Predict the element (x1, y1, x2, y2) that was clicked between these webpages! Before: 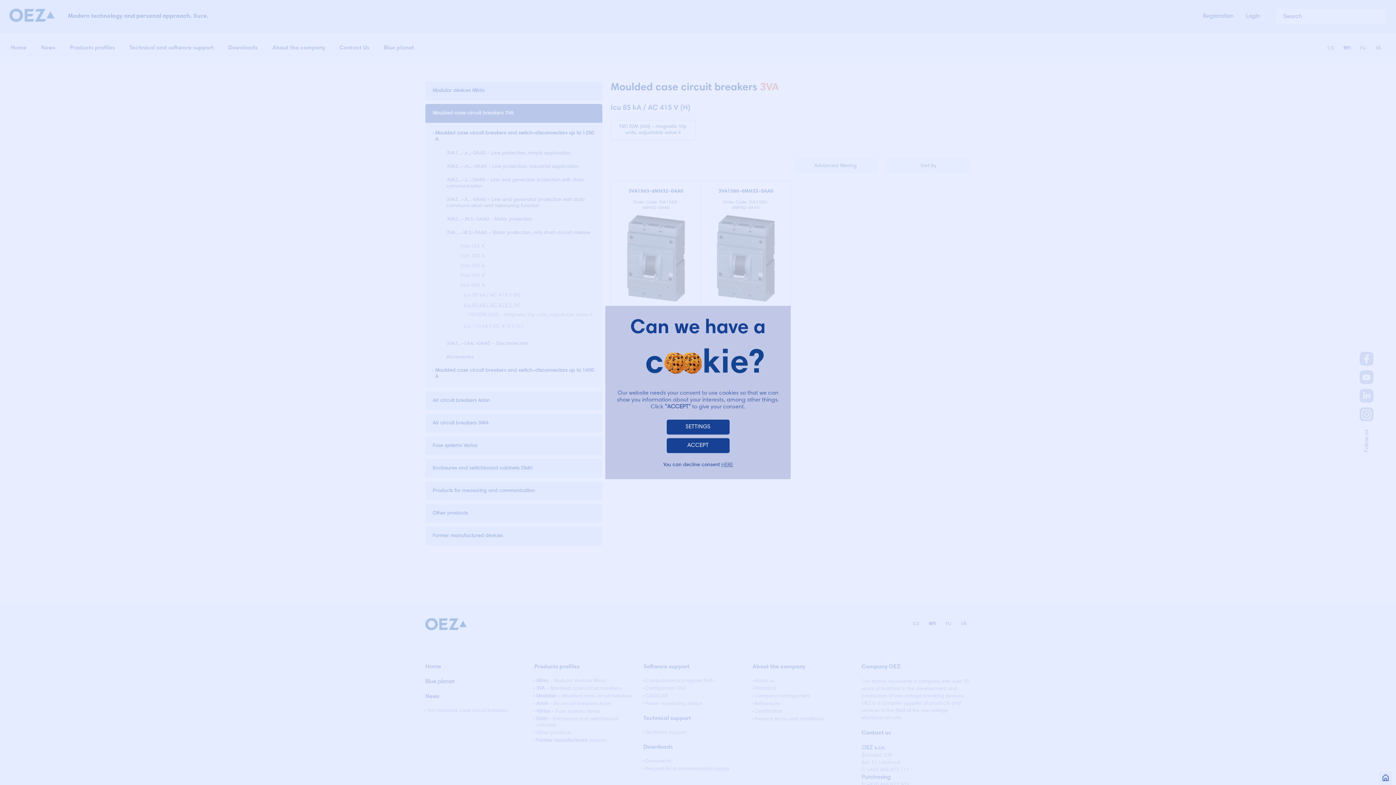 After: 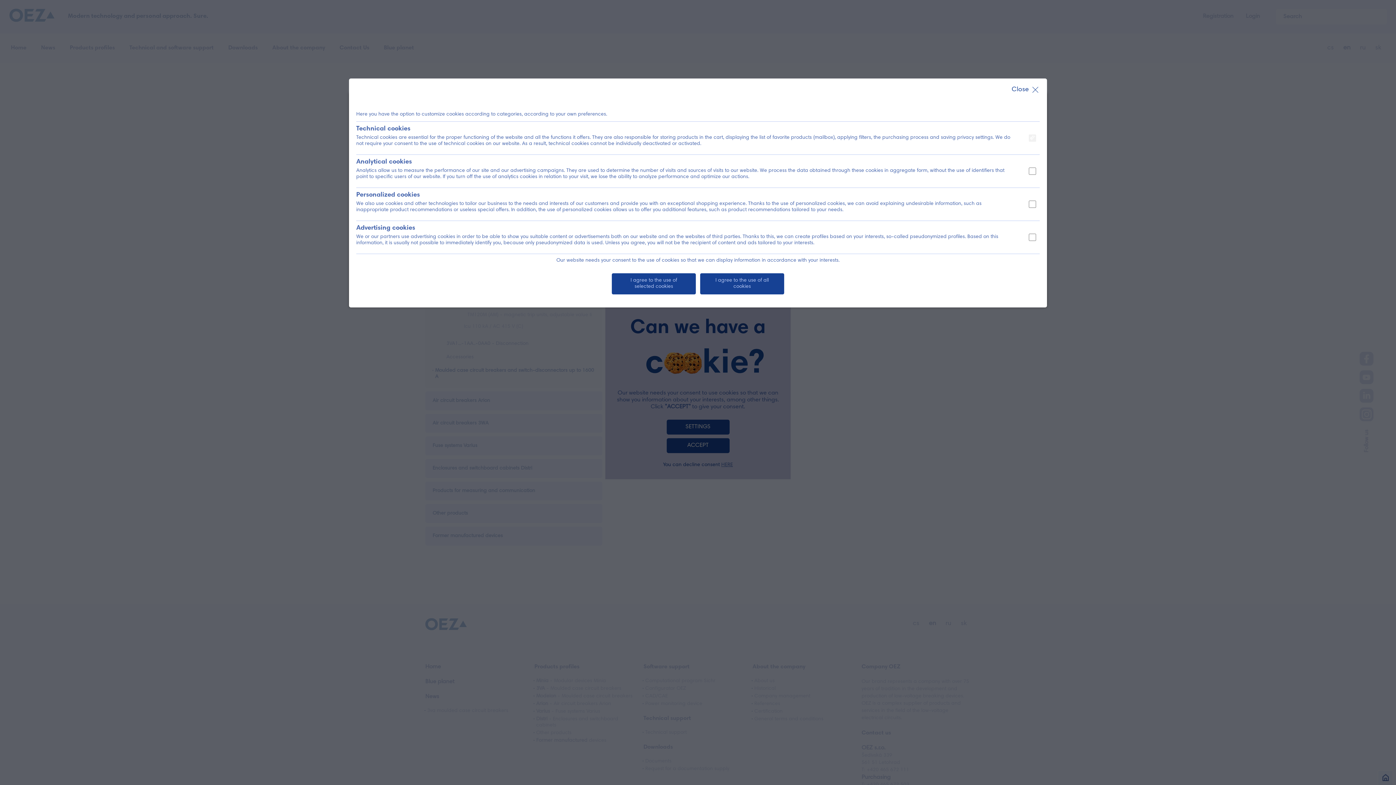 Action: label: SETTINGS bbox: (666, 419, 729, 434)